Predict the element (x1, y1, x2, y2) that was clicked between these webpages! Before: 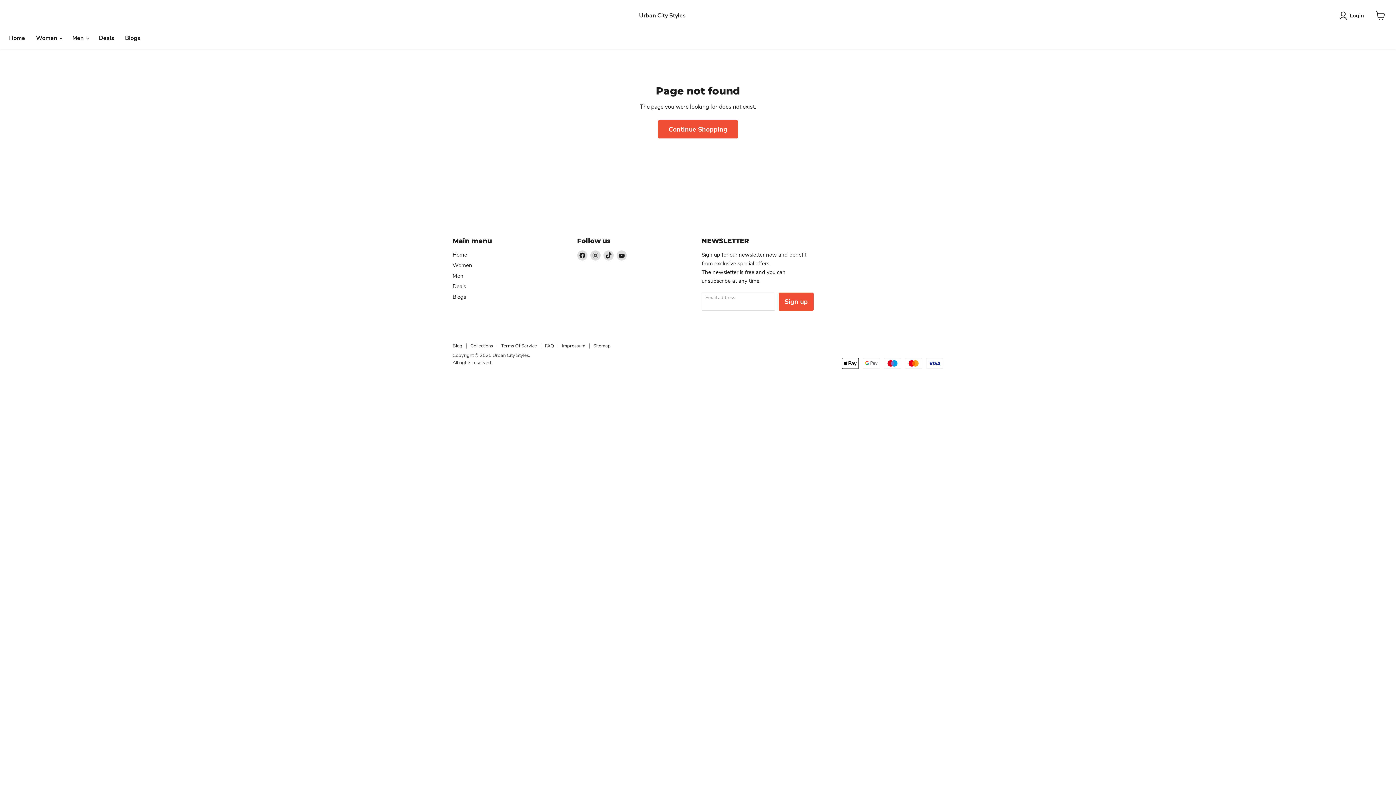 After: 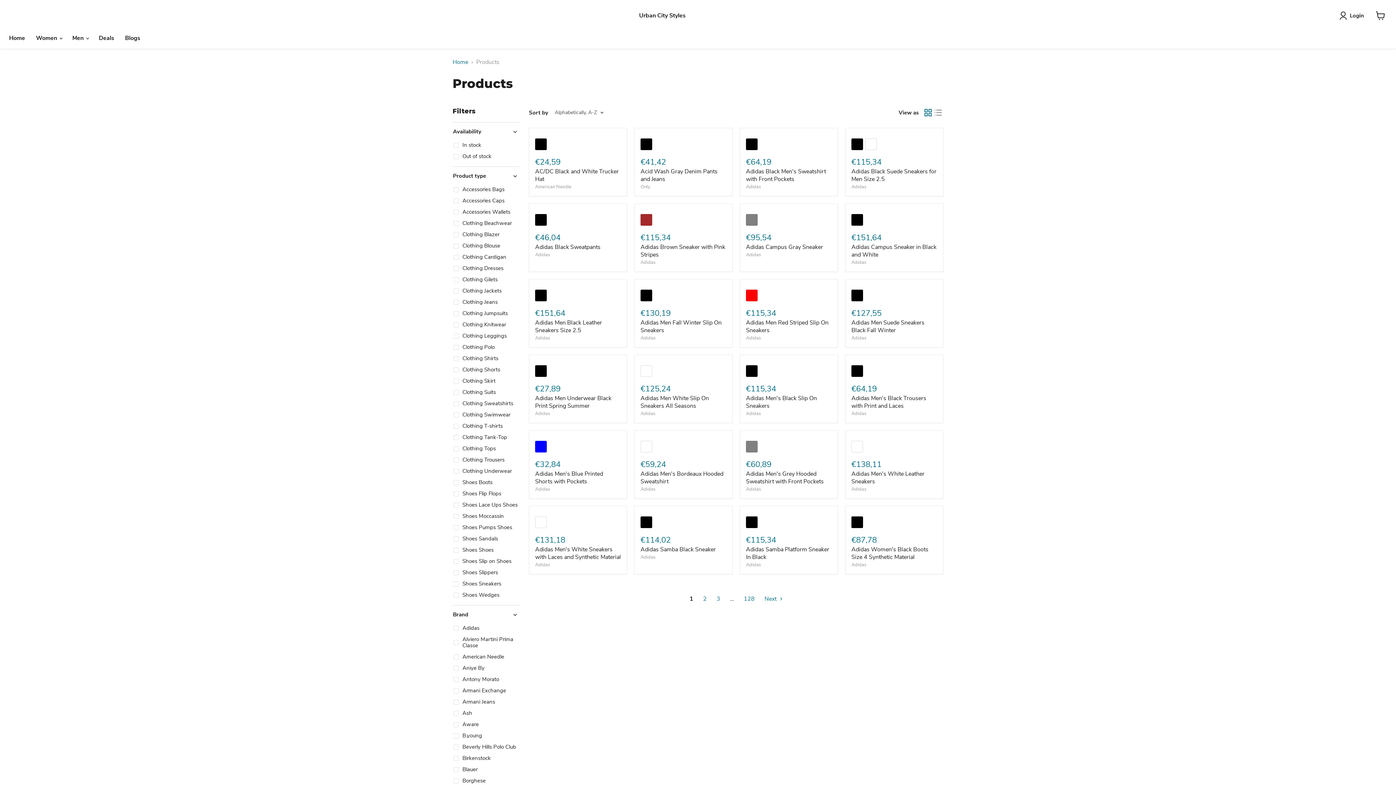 Action: bbox: (658, 120, 738, 138) label: Continue Shopping